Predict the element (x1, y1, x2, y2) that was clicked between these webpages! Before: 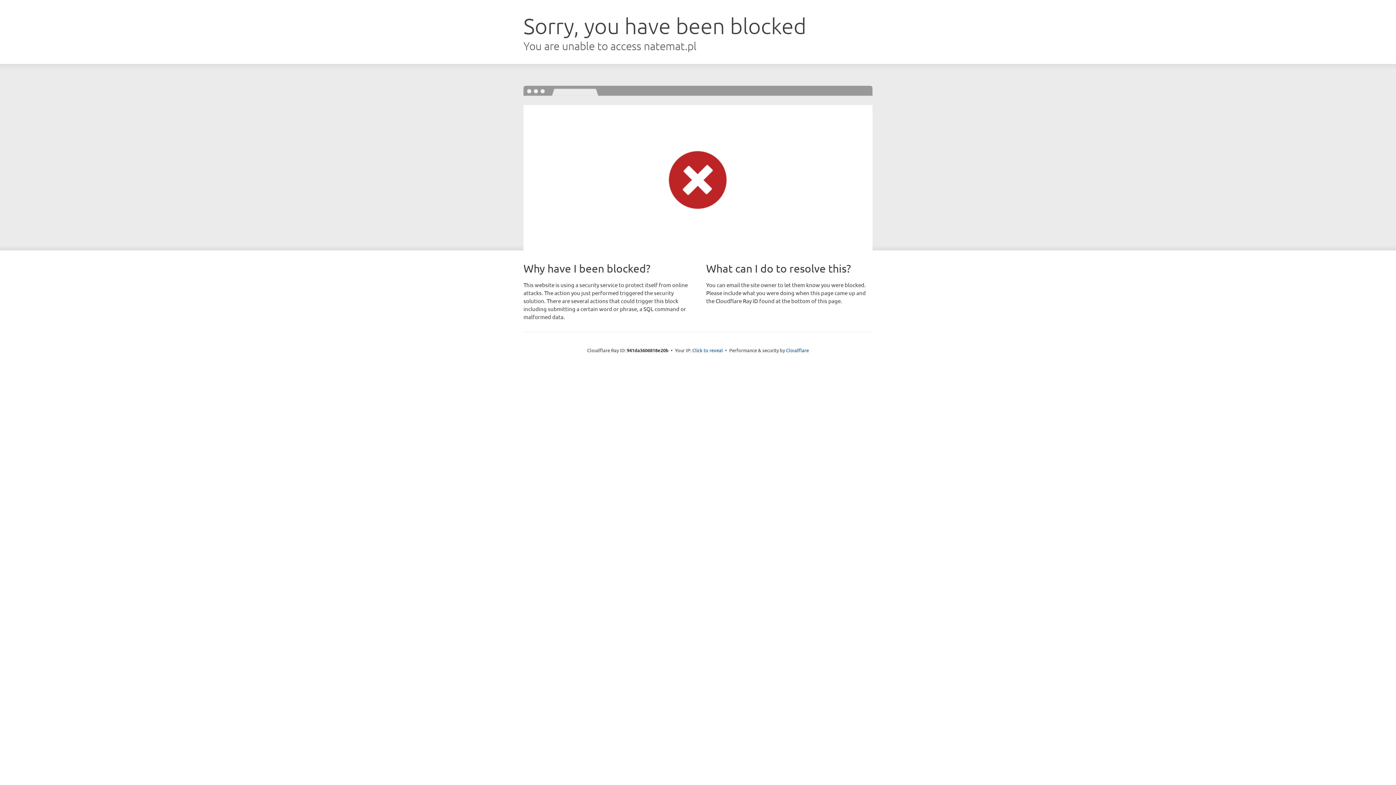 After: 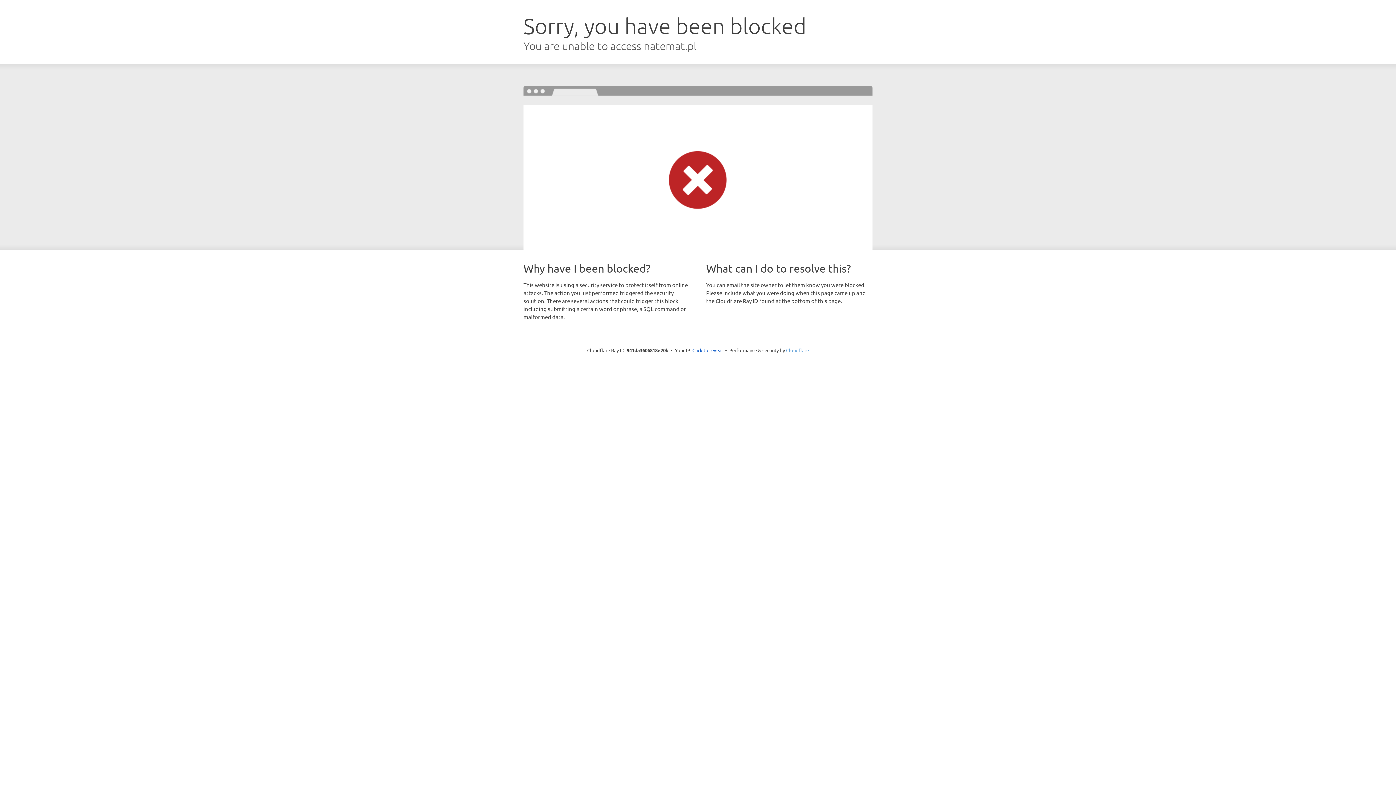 Action: label: Cloudflare bbox: (786, 347, 809, 353)